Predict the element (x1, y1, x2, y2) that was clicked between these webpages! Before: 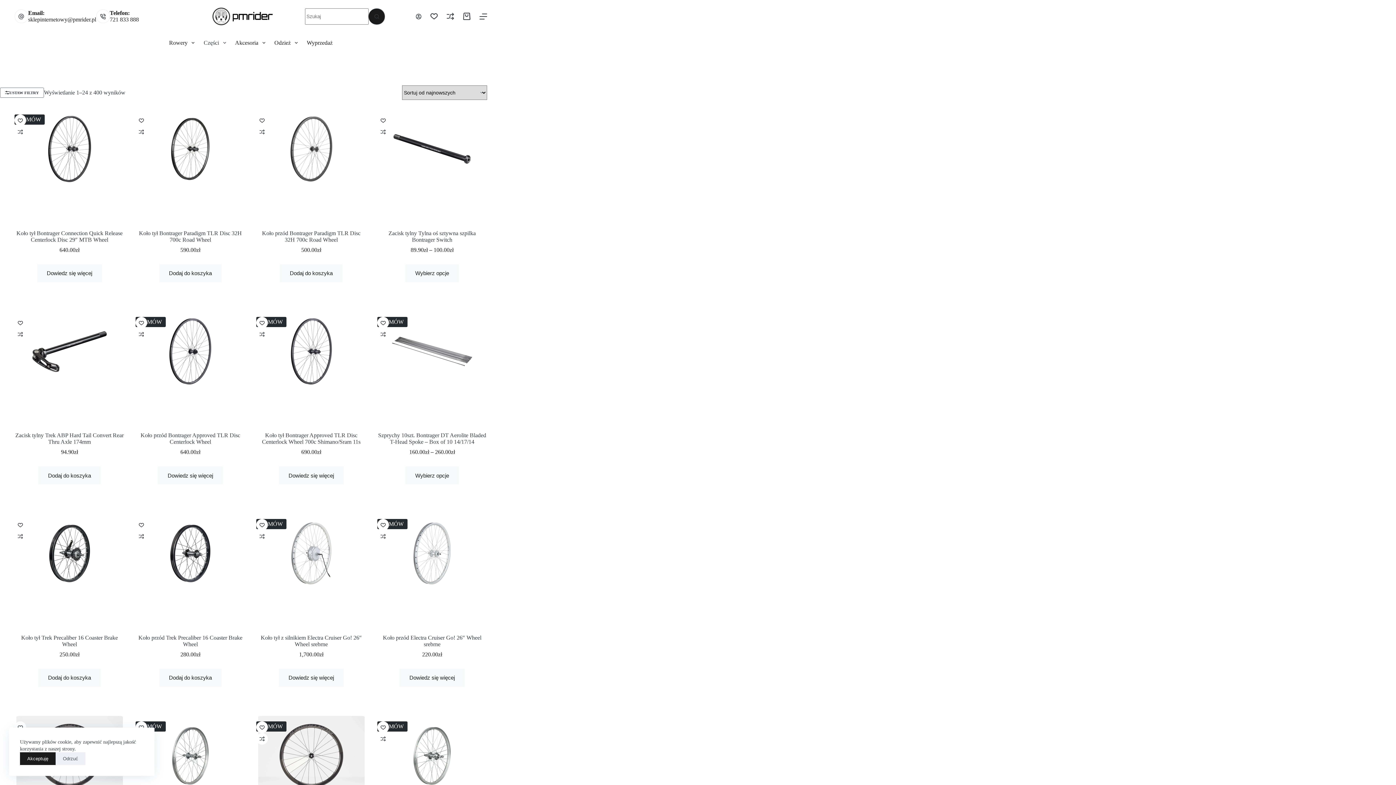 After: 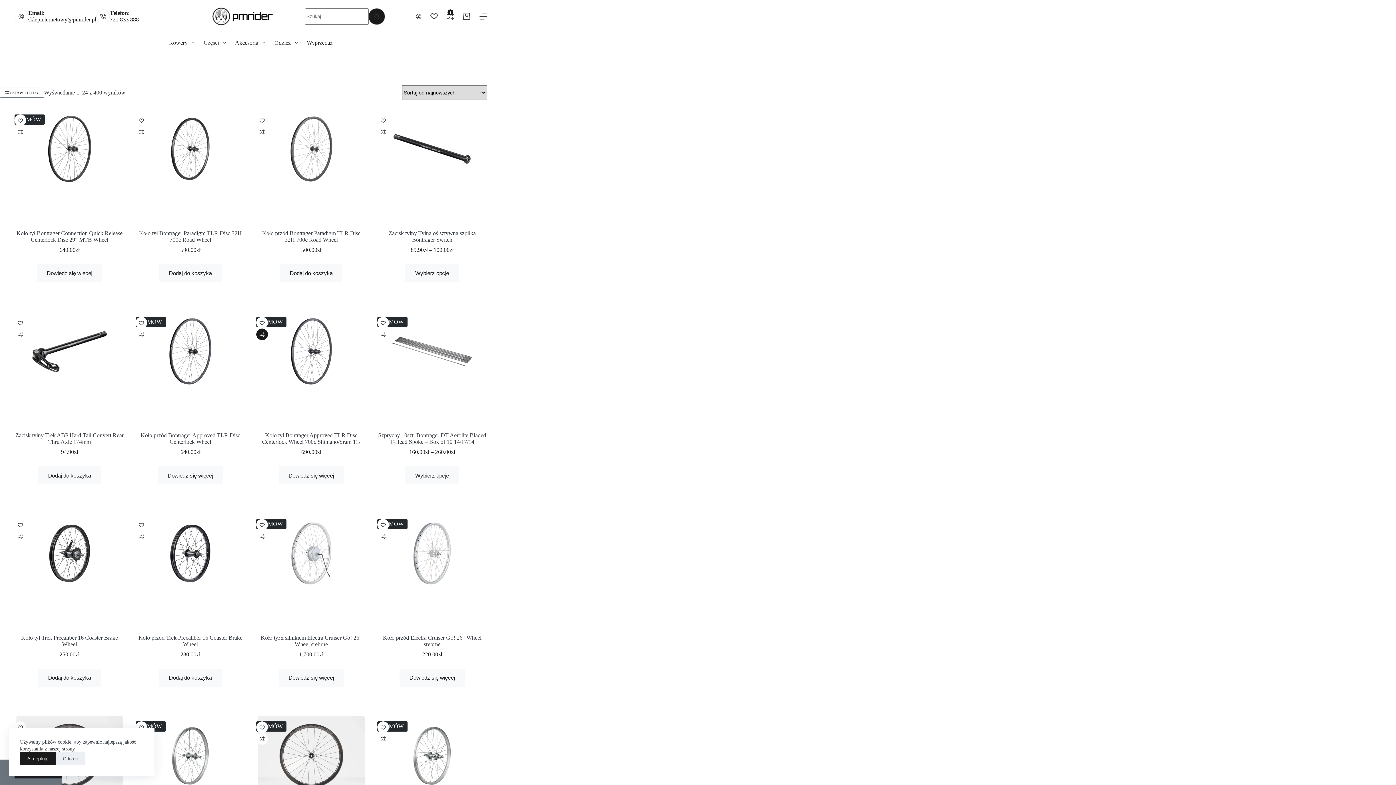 Action: label: Dodaj do porównania bbox: (256, 328, 268, 340)